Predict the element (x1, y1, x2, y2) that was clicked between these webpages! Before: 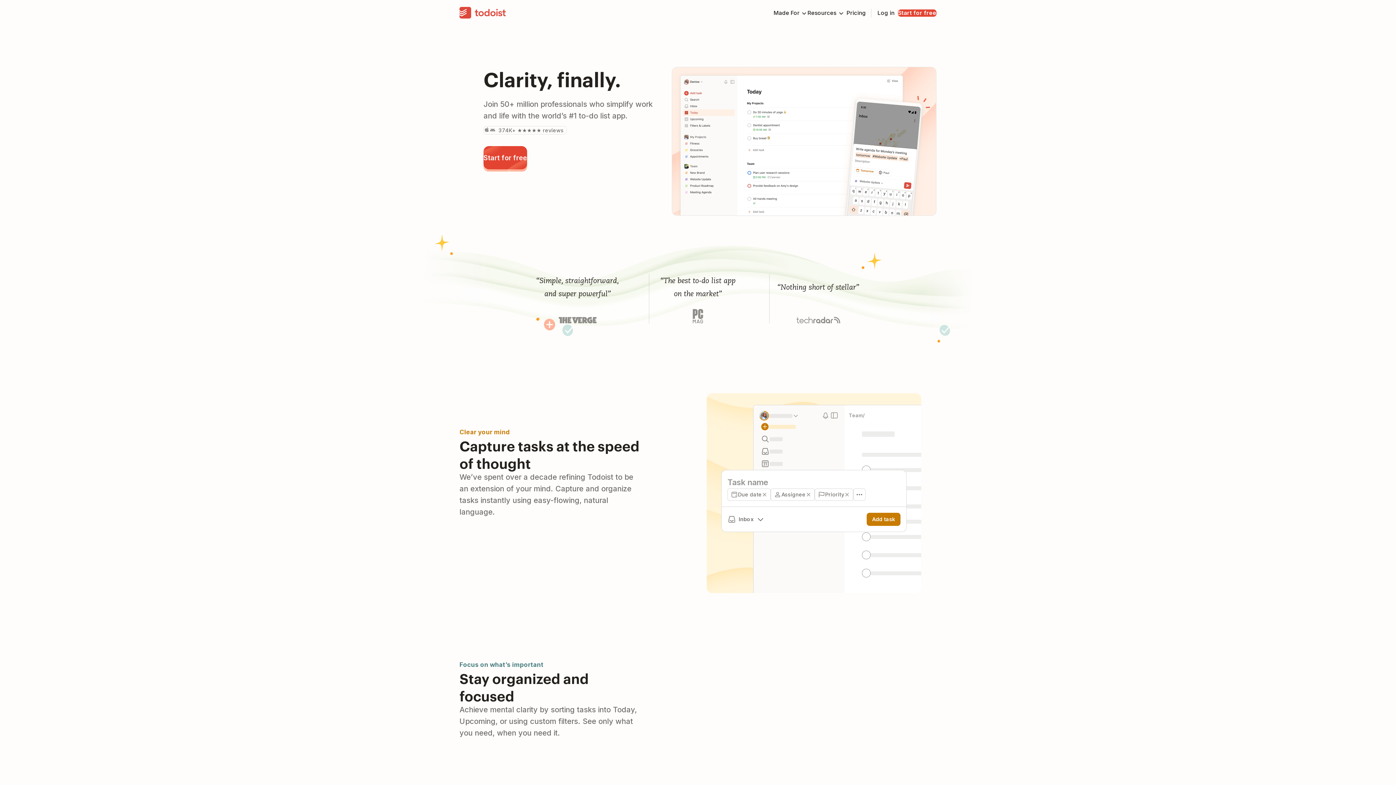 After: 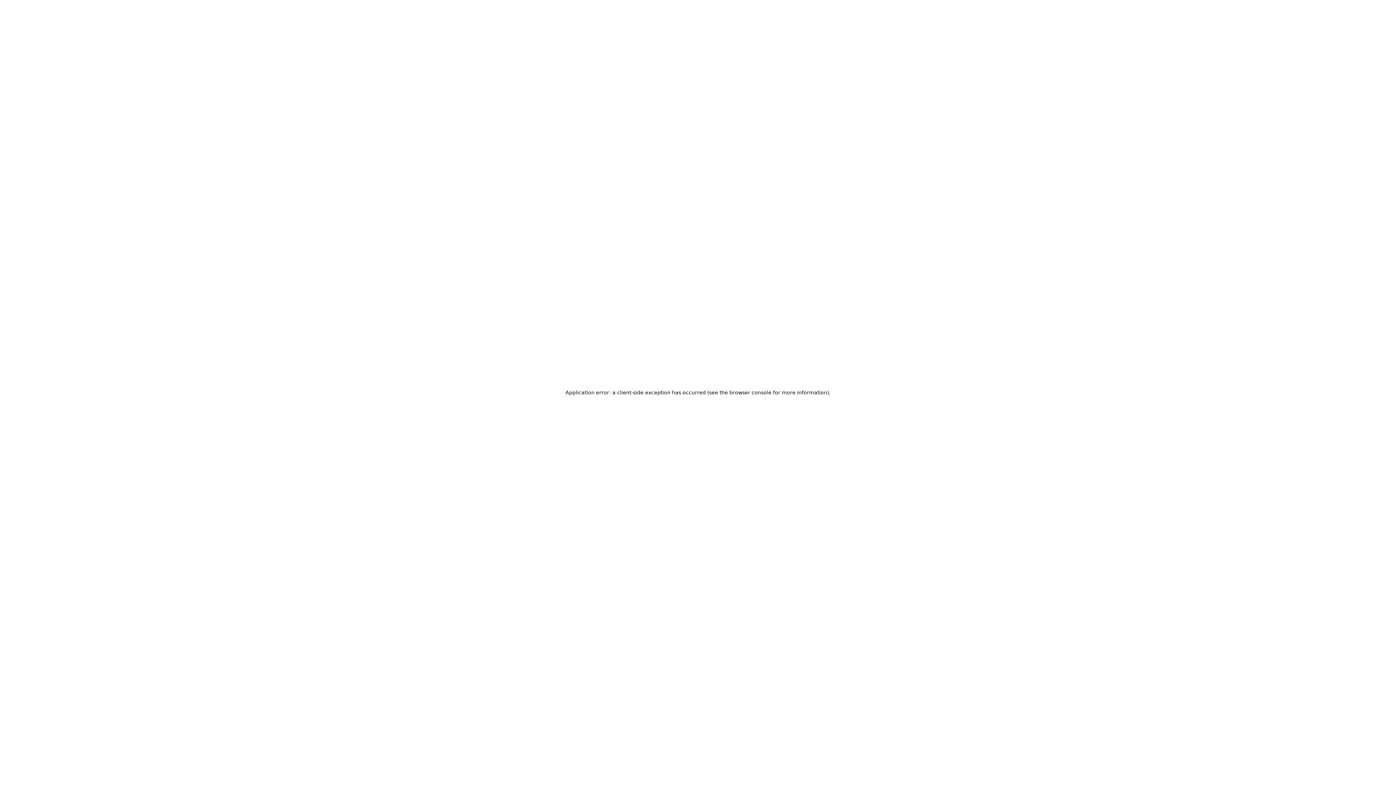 Action: bbox: (459, 6, 506, 19) label: Home